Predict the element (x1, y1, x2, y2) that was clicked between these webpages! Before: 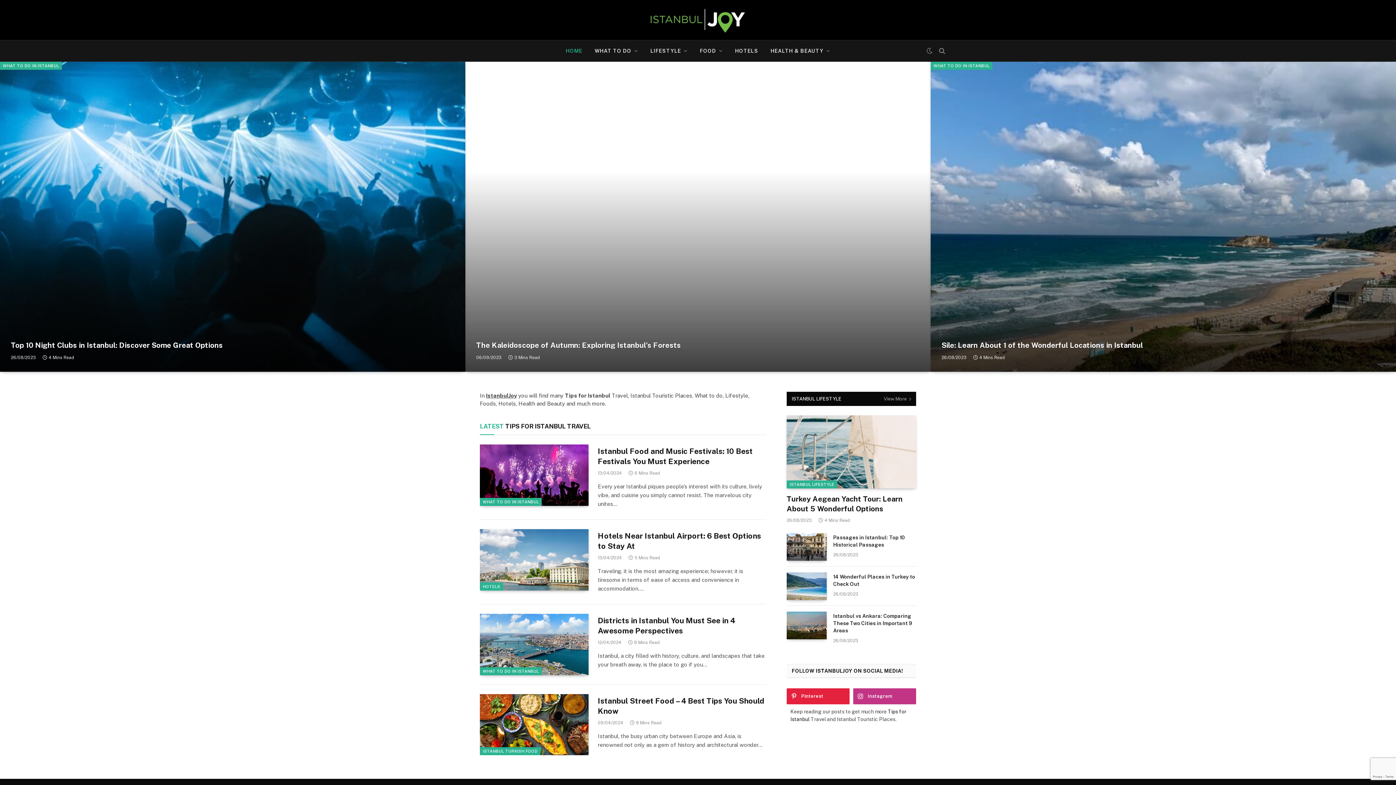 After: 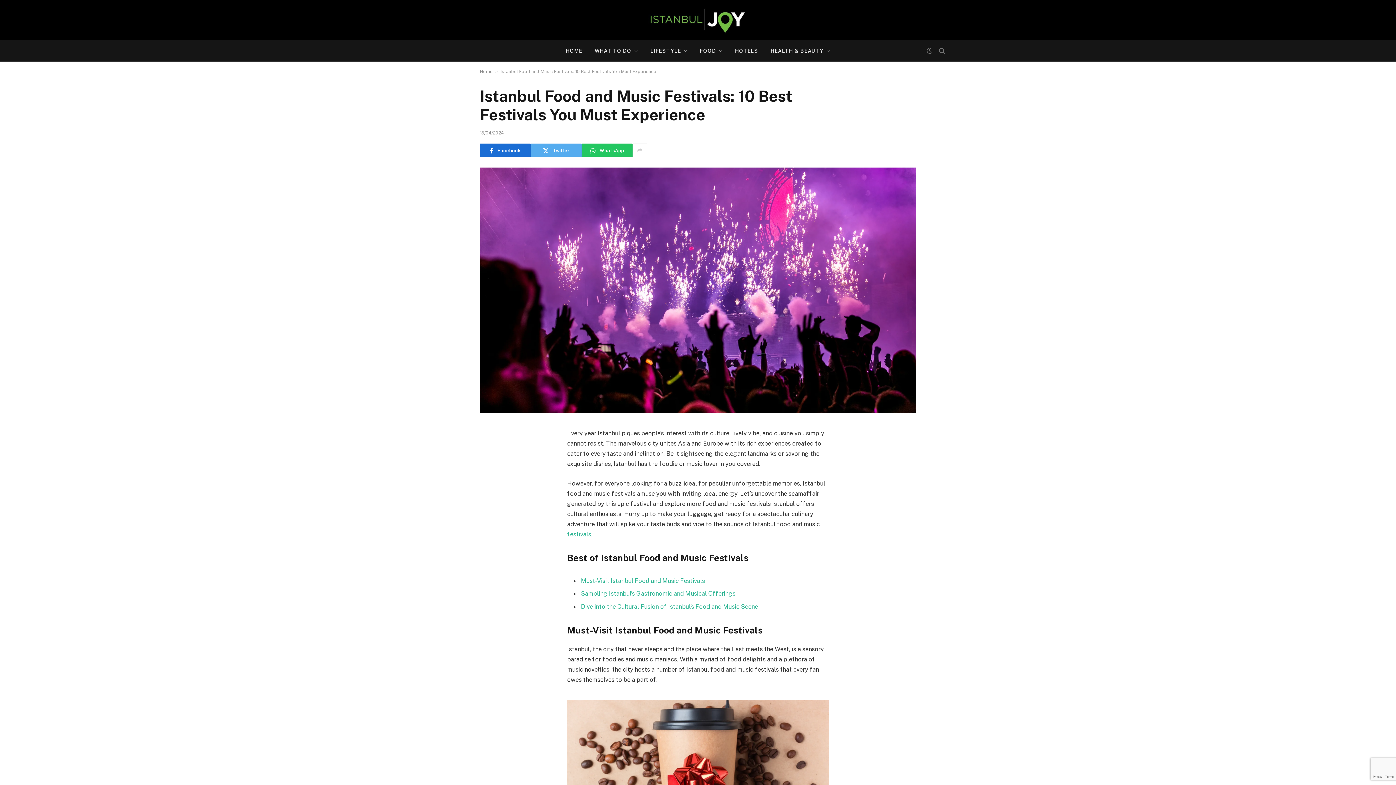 Action: bbox: (480, 444, 588, 506)